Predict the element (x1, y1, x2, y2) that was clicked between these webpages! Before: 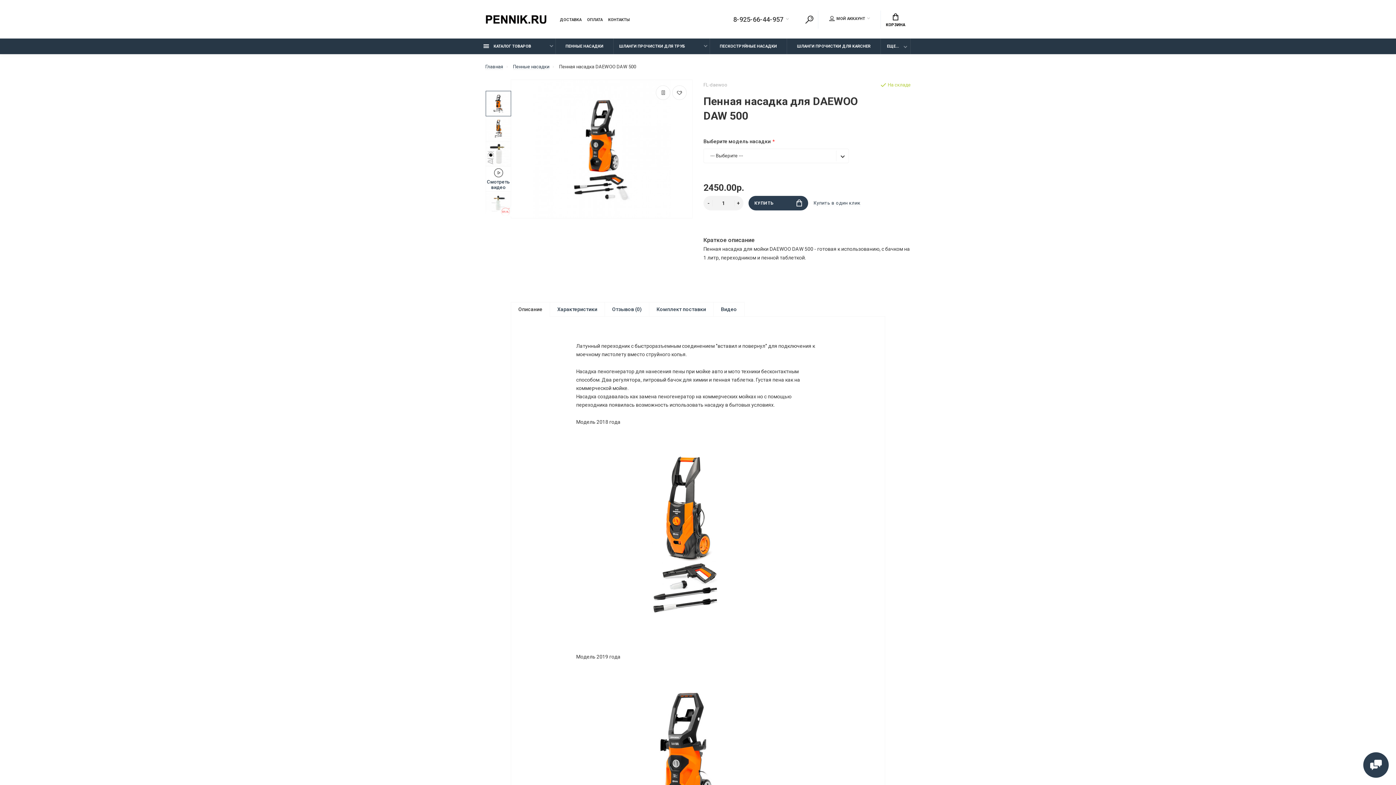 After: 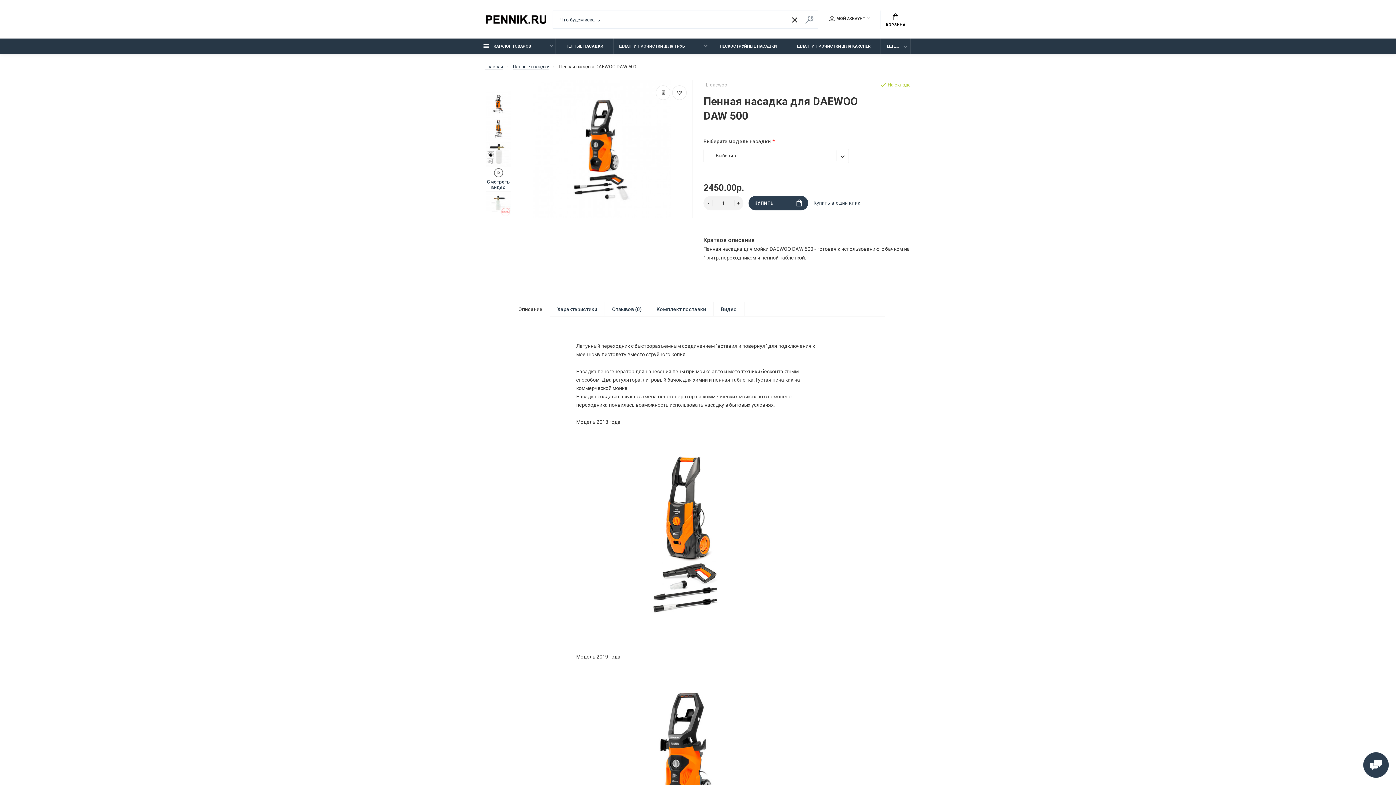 Action: bbox: (800, 10, 818, 28)